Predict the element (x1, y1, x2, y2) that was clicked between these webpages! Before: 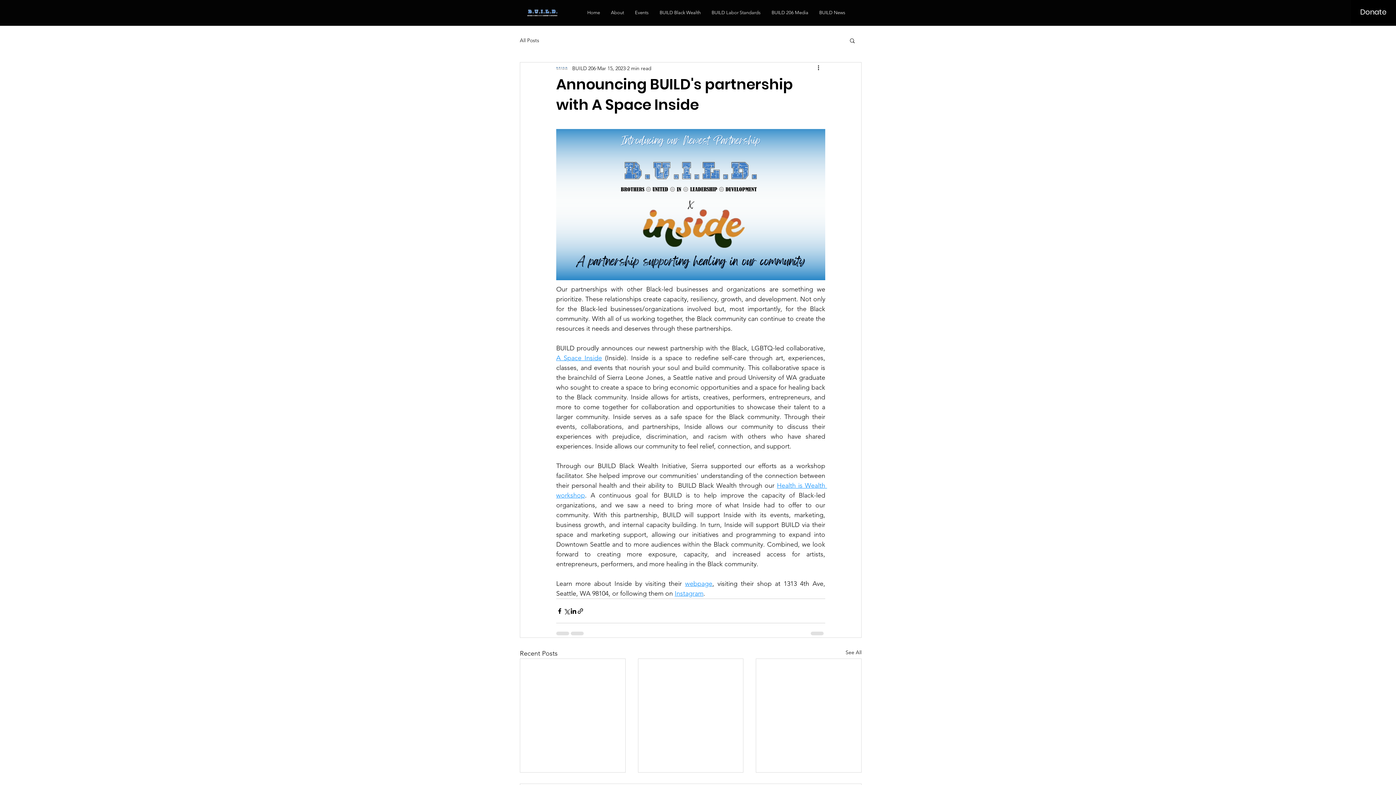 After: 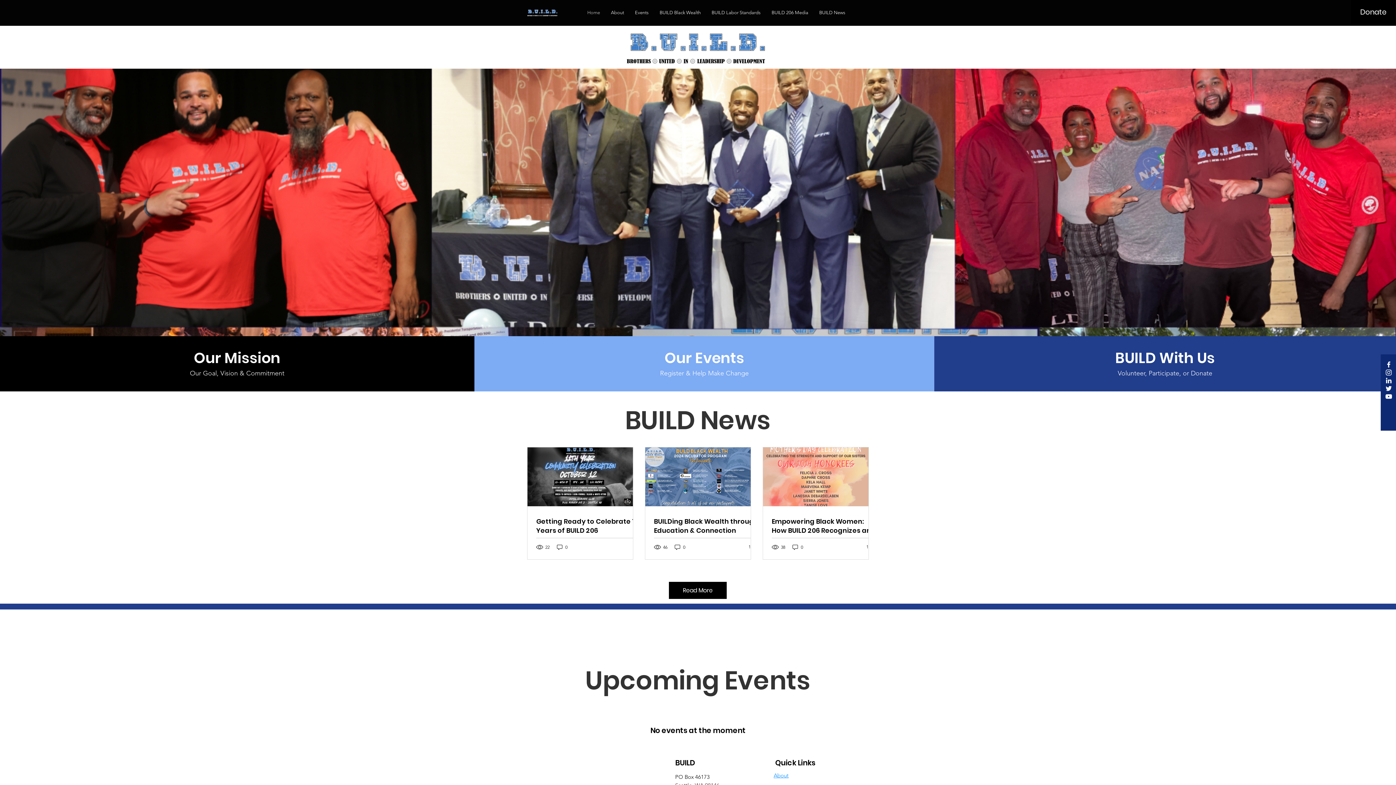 Action: bbox: (582, 3, 605, 22) label: Home